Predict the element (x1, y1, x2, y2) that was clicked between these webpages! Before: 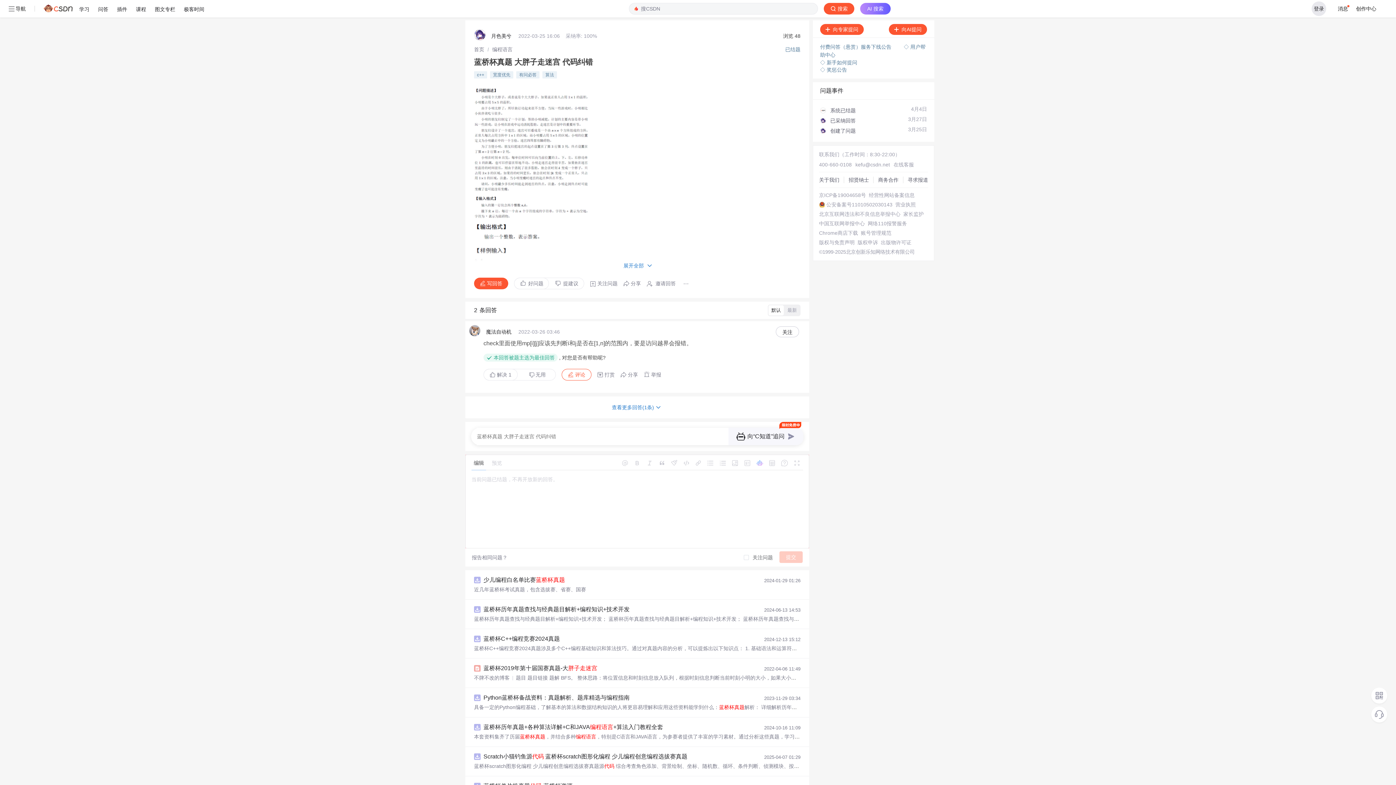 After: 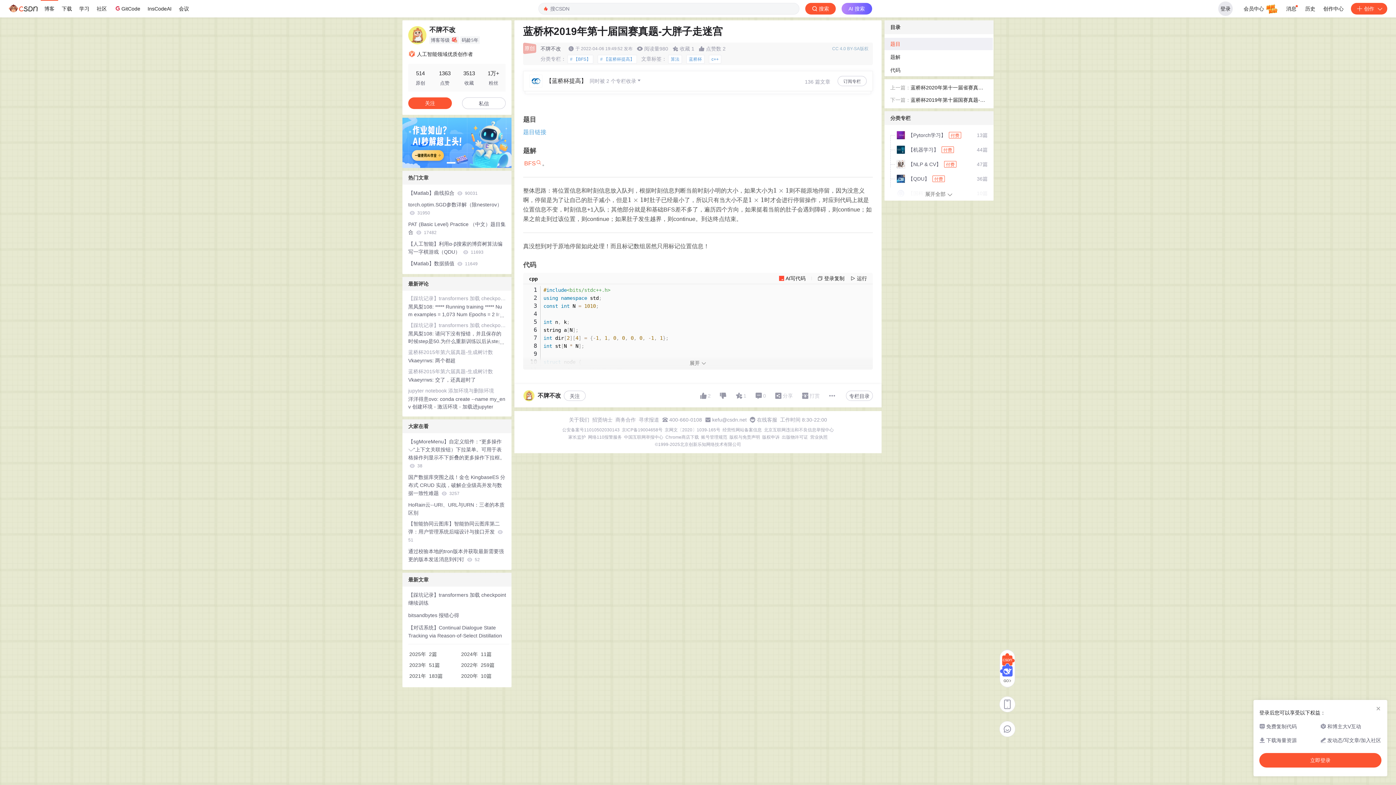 Action: label: 蓝桥杯2019年第十届国赛真题-大胖子走迷宫 bbox: (483, 664, 597, 672)